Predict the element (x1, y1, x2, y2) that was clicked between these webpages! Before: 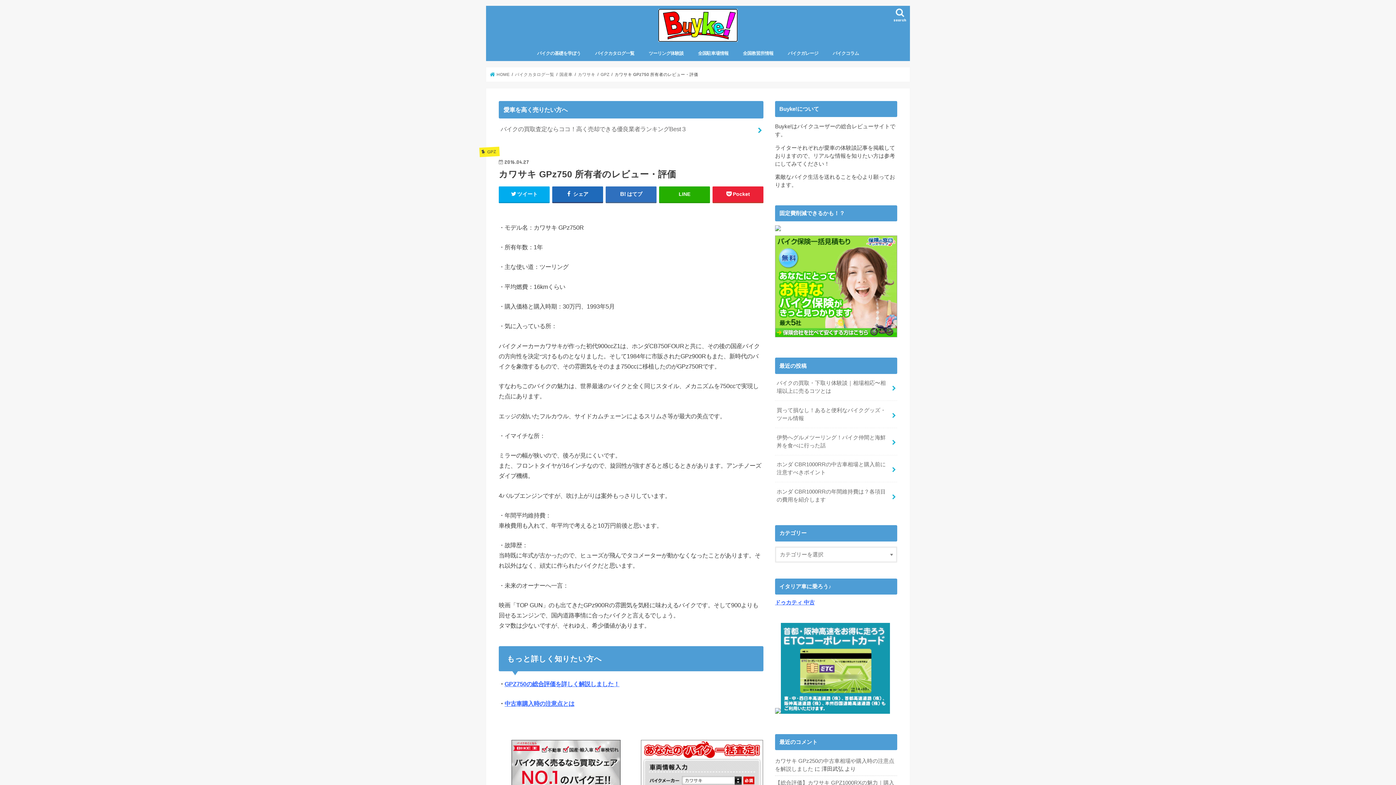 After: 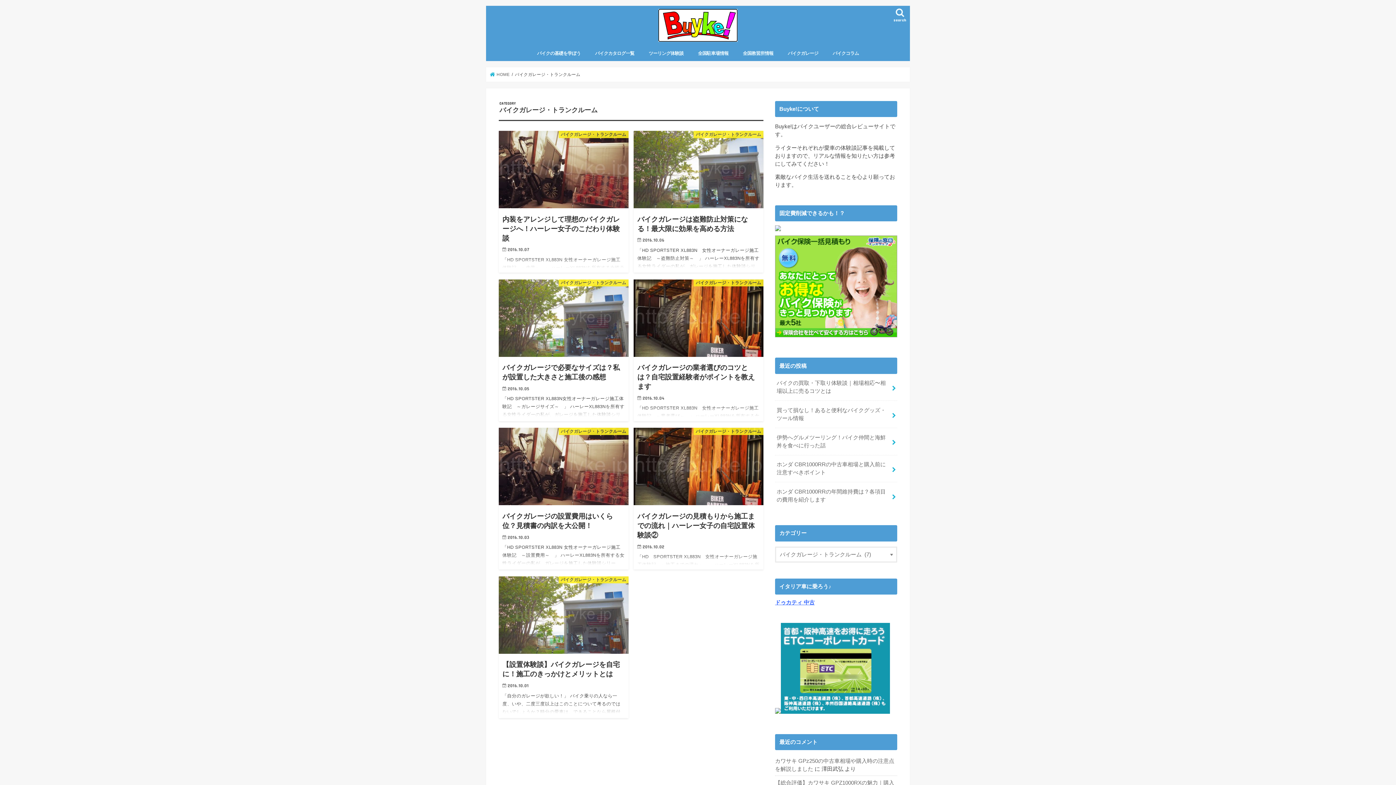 Action: bbox: (780, 45, 825, 61) label: バイクガレージ